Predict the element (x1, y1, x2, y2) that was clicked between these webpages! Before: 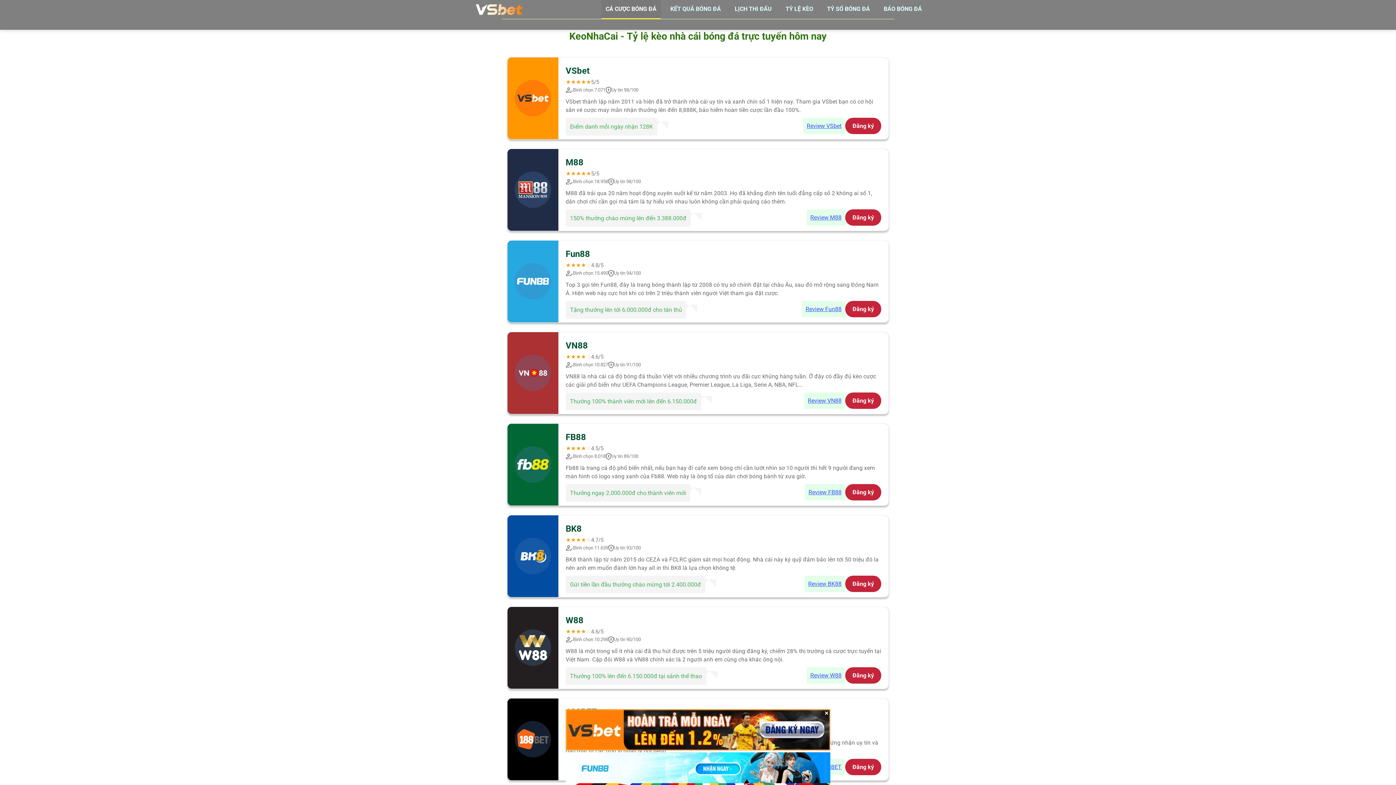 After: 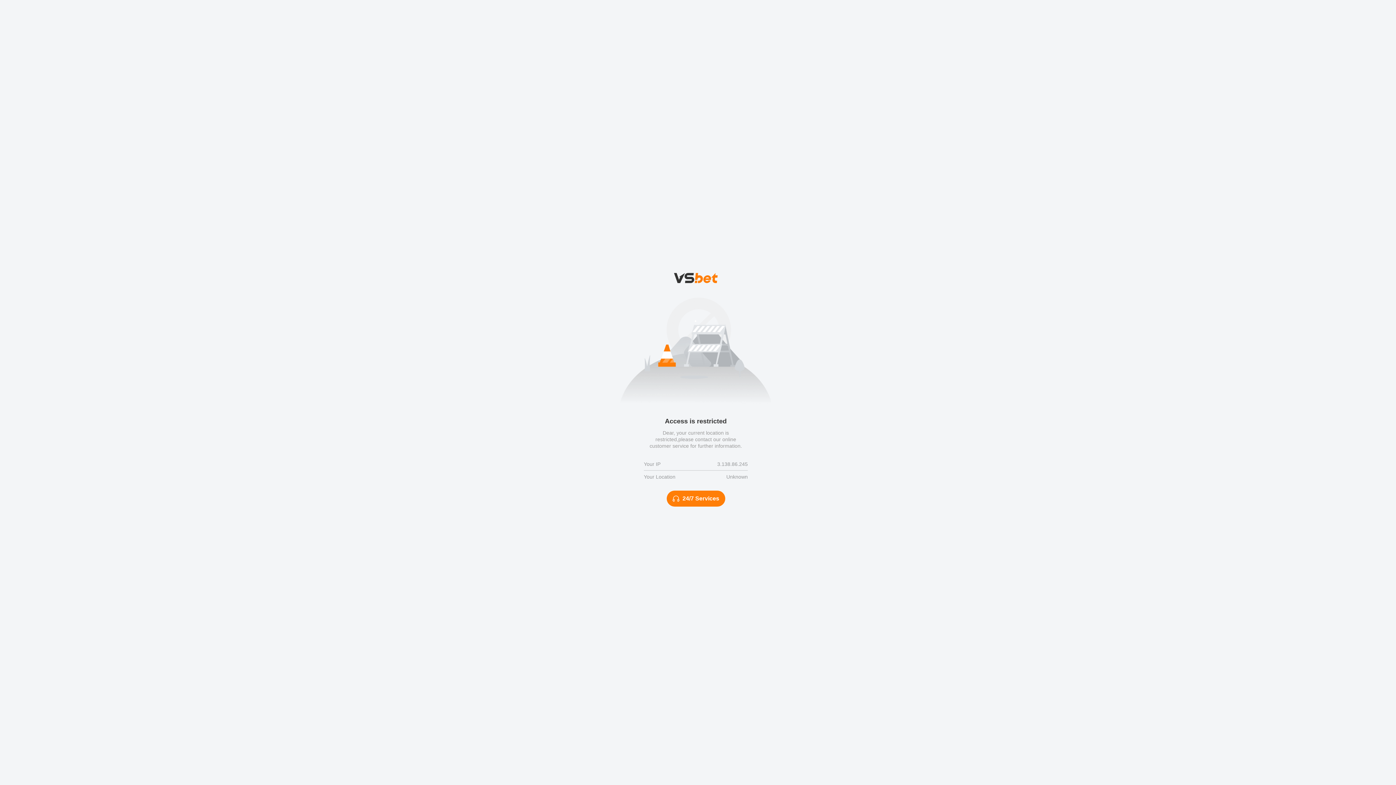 Action: bbox: (845, 759, 881, 775) label: Đăng ký